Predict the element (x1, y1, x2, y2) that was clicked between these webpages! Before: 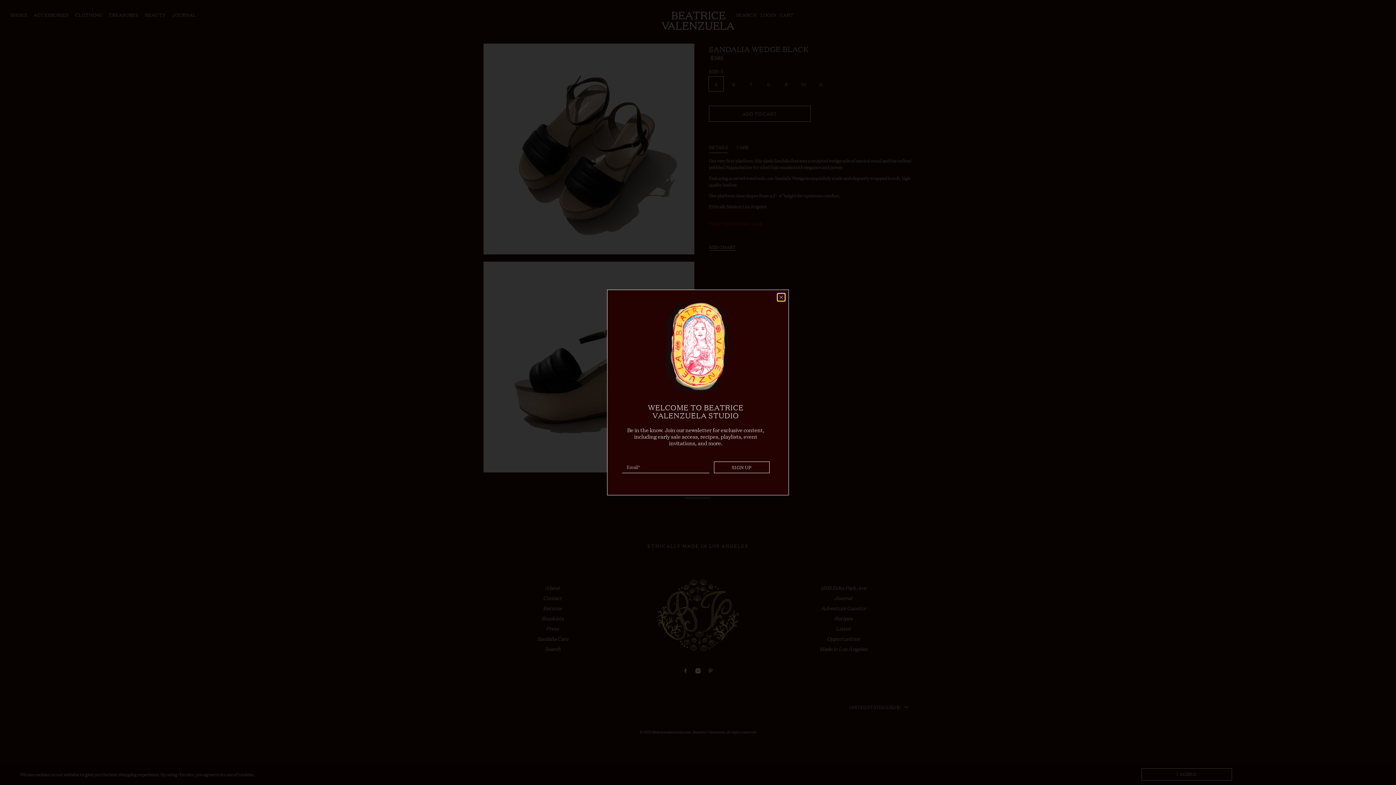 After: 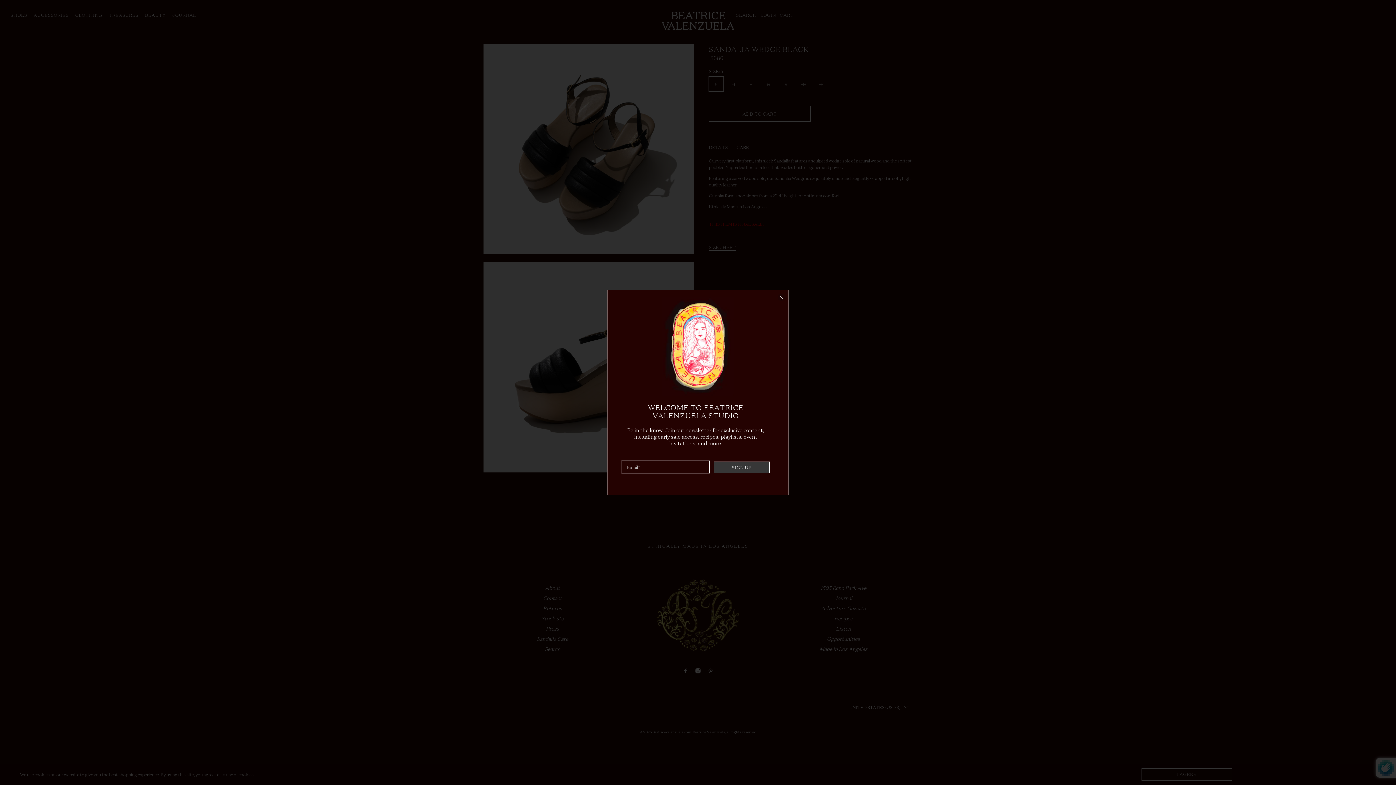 Action: label: SIGN UP bbox: (714, 461, 769, 473)